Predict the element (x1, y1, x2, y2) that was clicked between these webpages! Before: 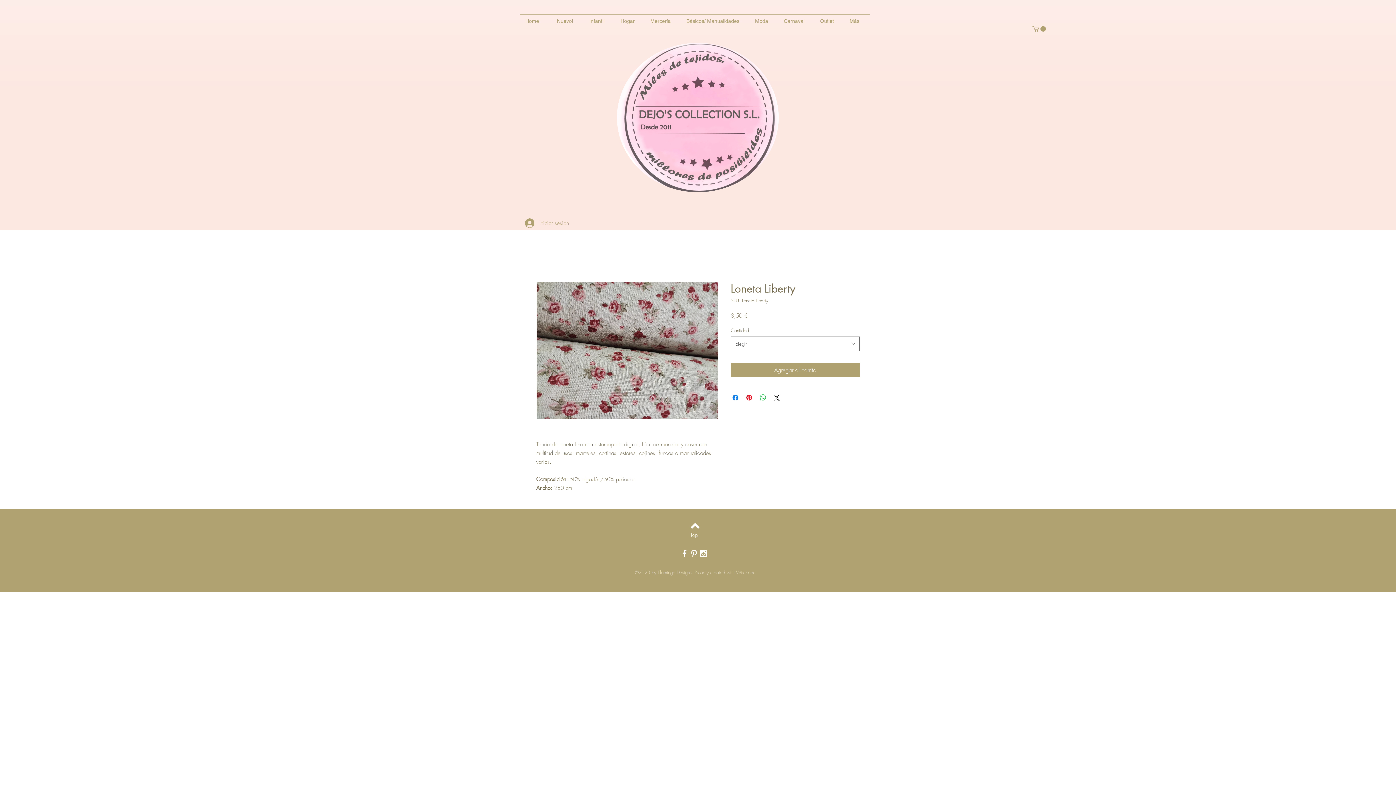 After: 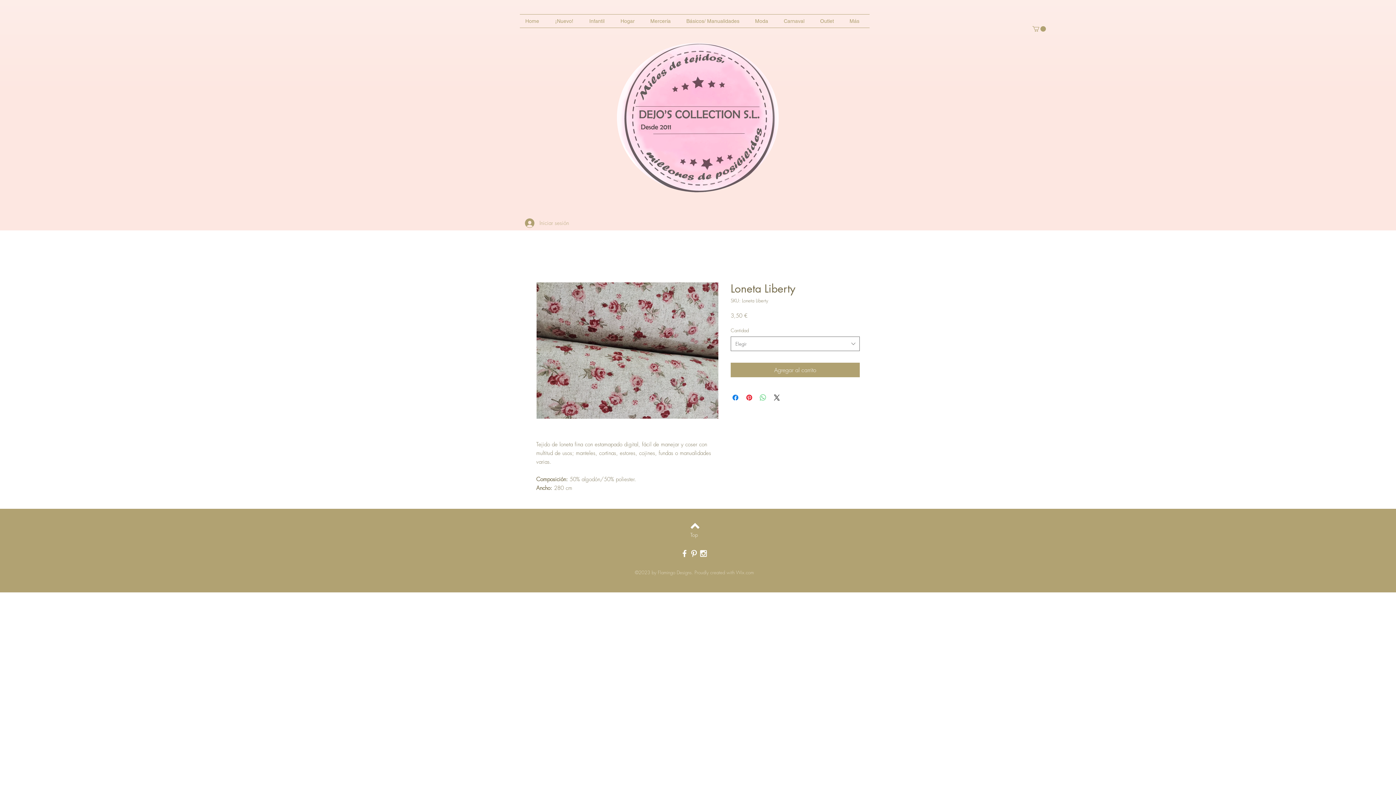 Action: label: Compartir en WhatsApp bbox: (758, 393, 767, 402)